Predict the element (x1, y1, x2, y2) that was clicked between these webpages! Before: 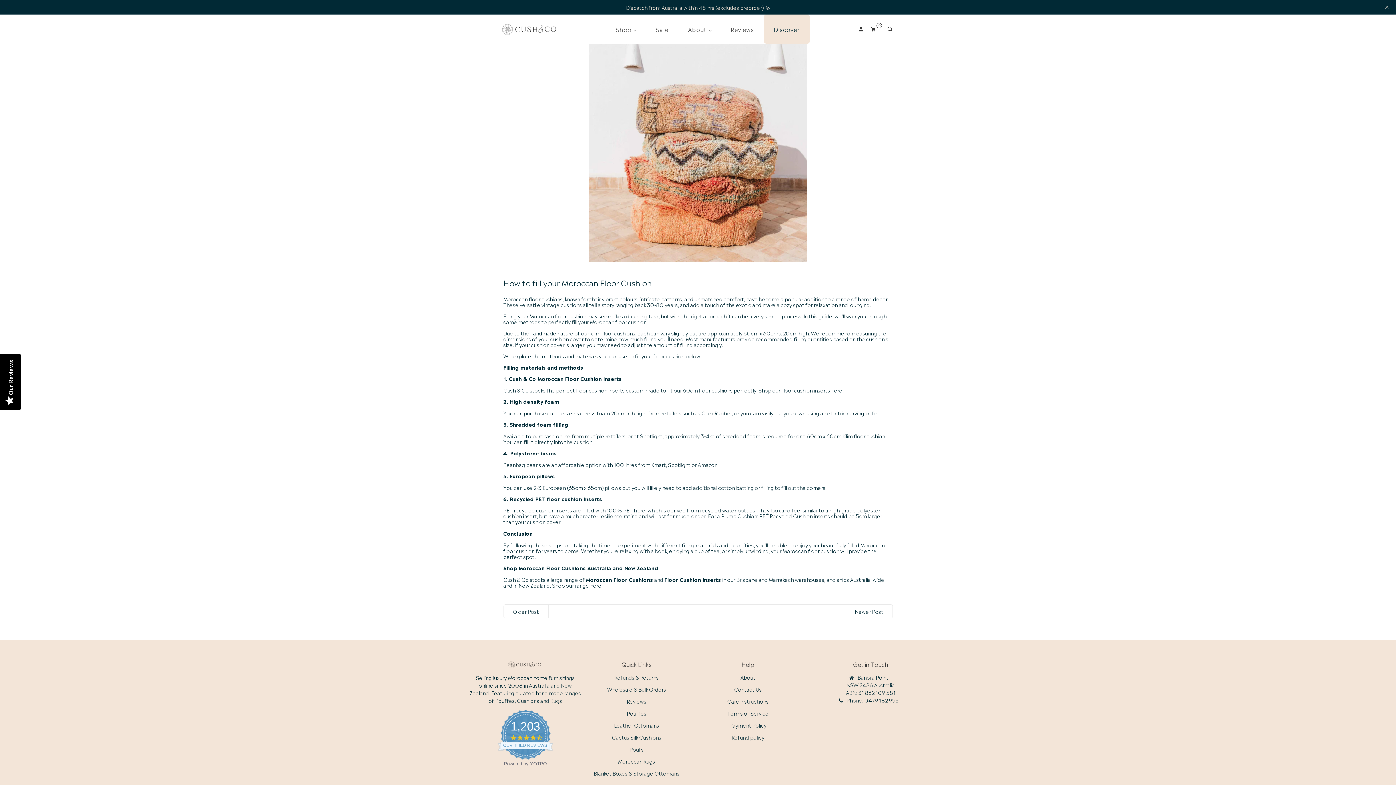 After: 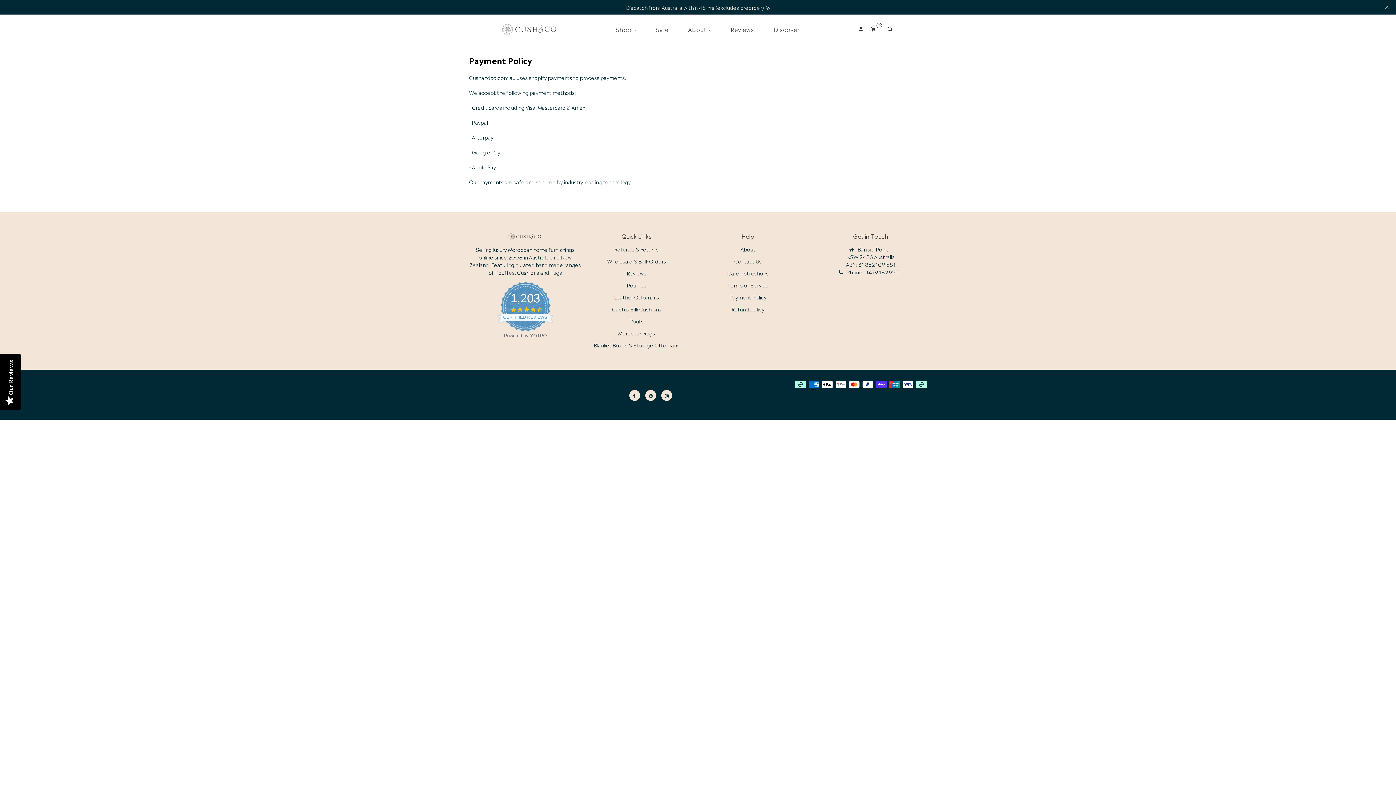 Action: bbox: (691, 721, 804, 729) label: Payment Policy